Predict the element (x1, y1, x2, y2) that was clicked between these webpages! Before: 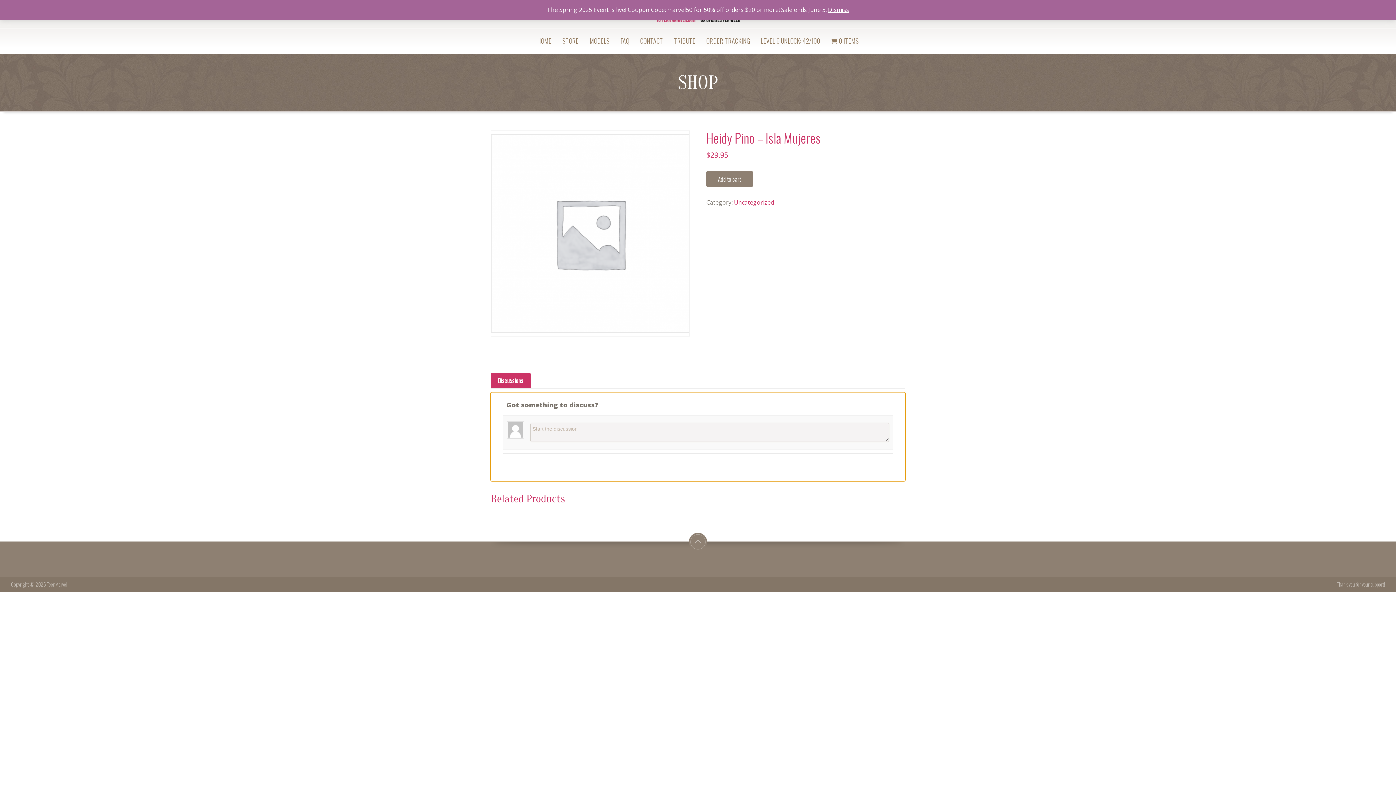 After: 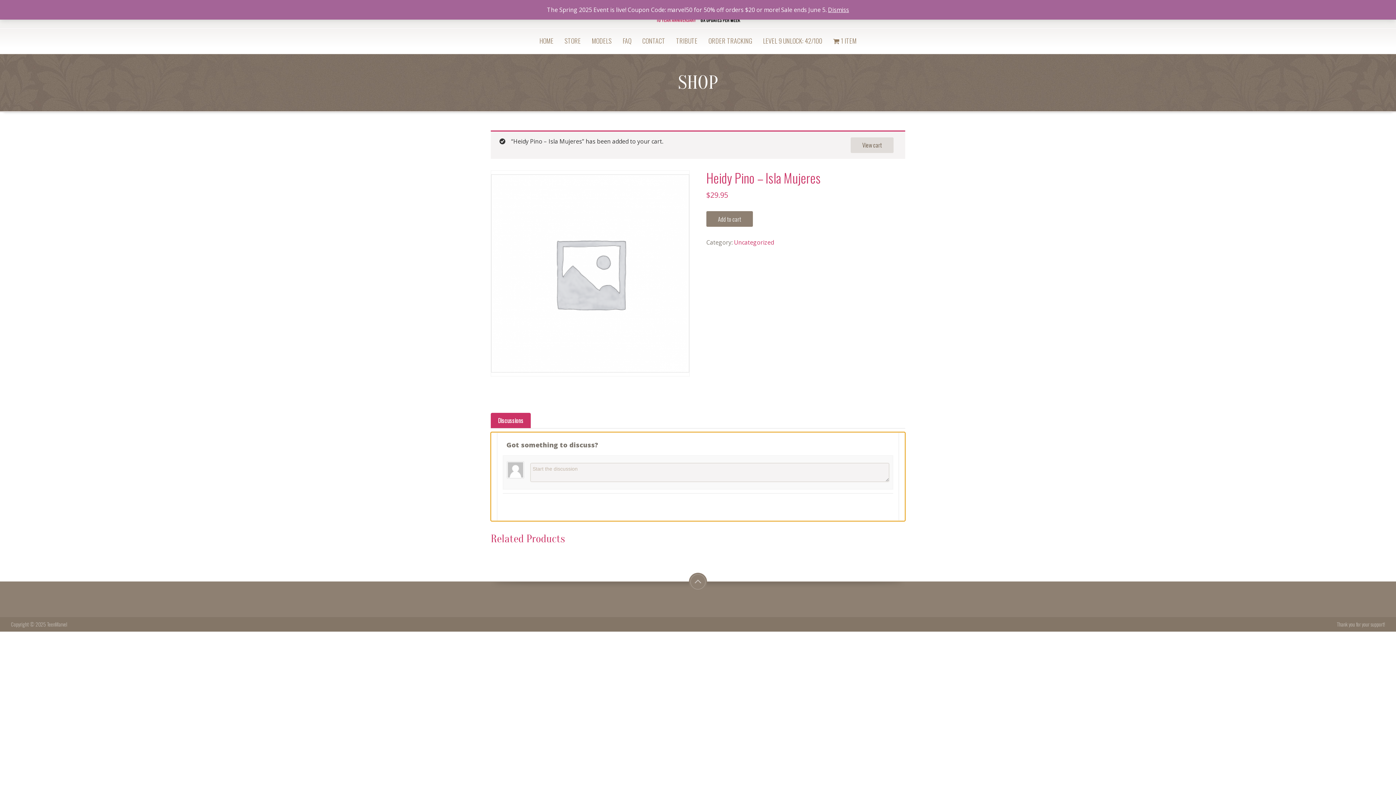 Action: label: Add to cart bbox: (706, 171, 753, 186)